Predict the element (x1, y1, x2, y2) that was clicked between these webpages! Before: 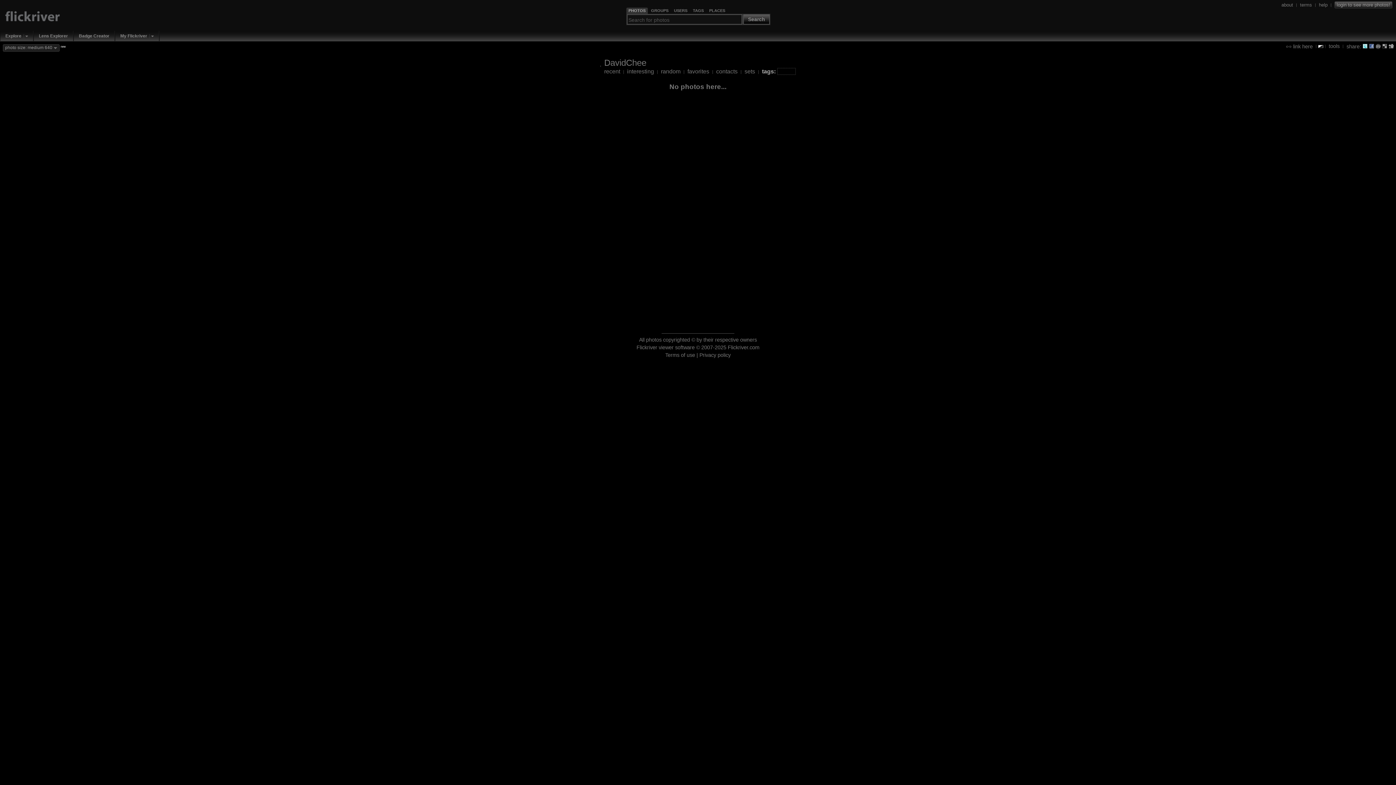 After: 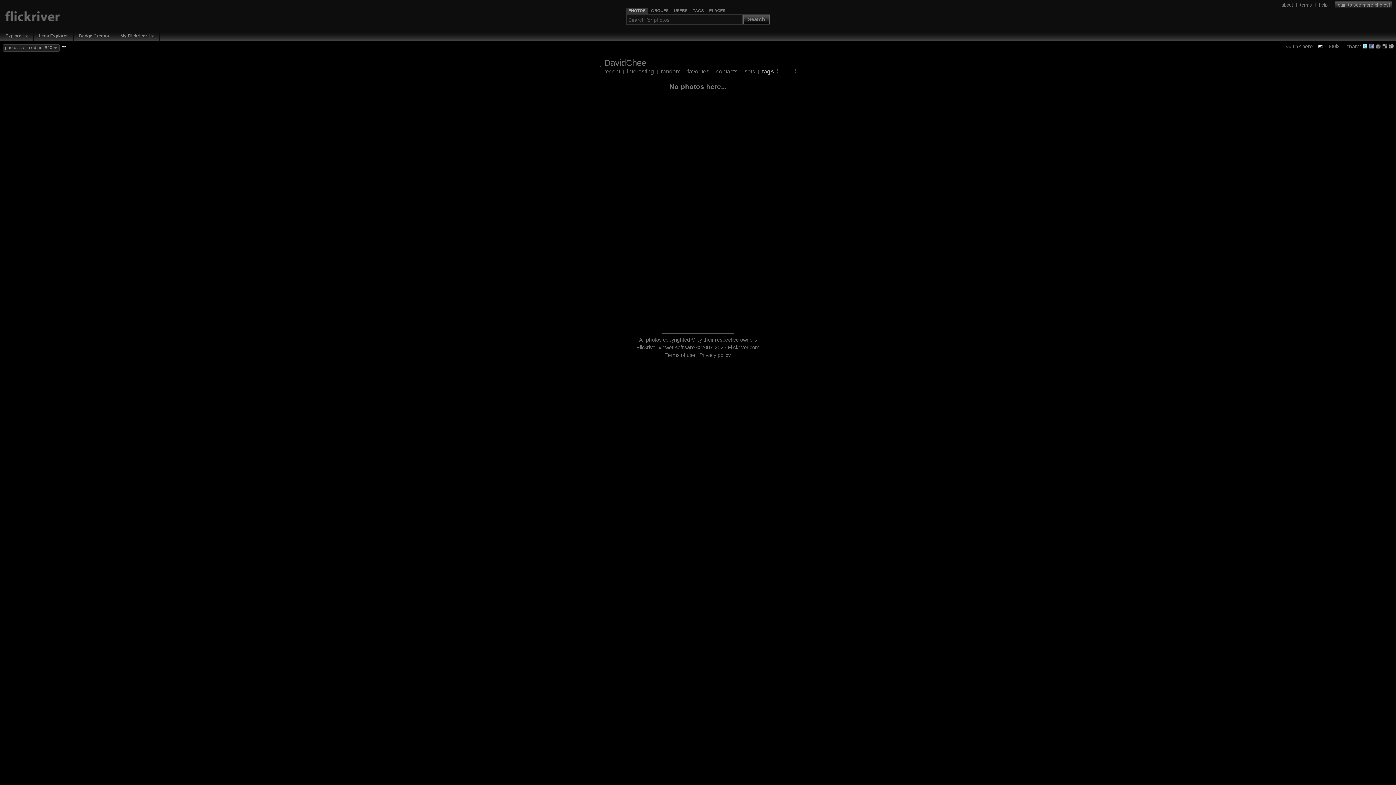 Action: bbox: (1369, 43, 1374, 48)